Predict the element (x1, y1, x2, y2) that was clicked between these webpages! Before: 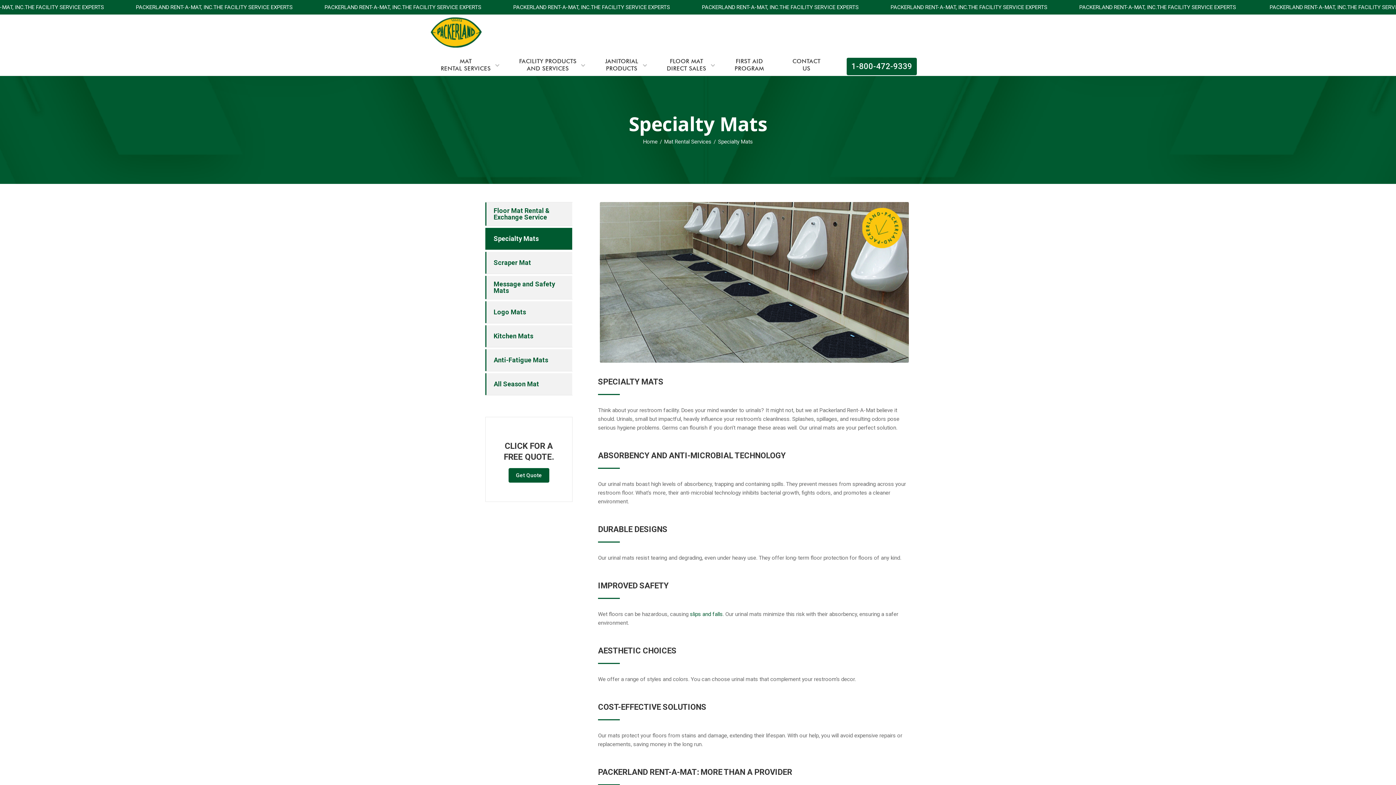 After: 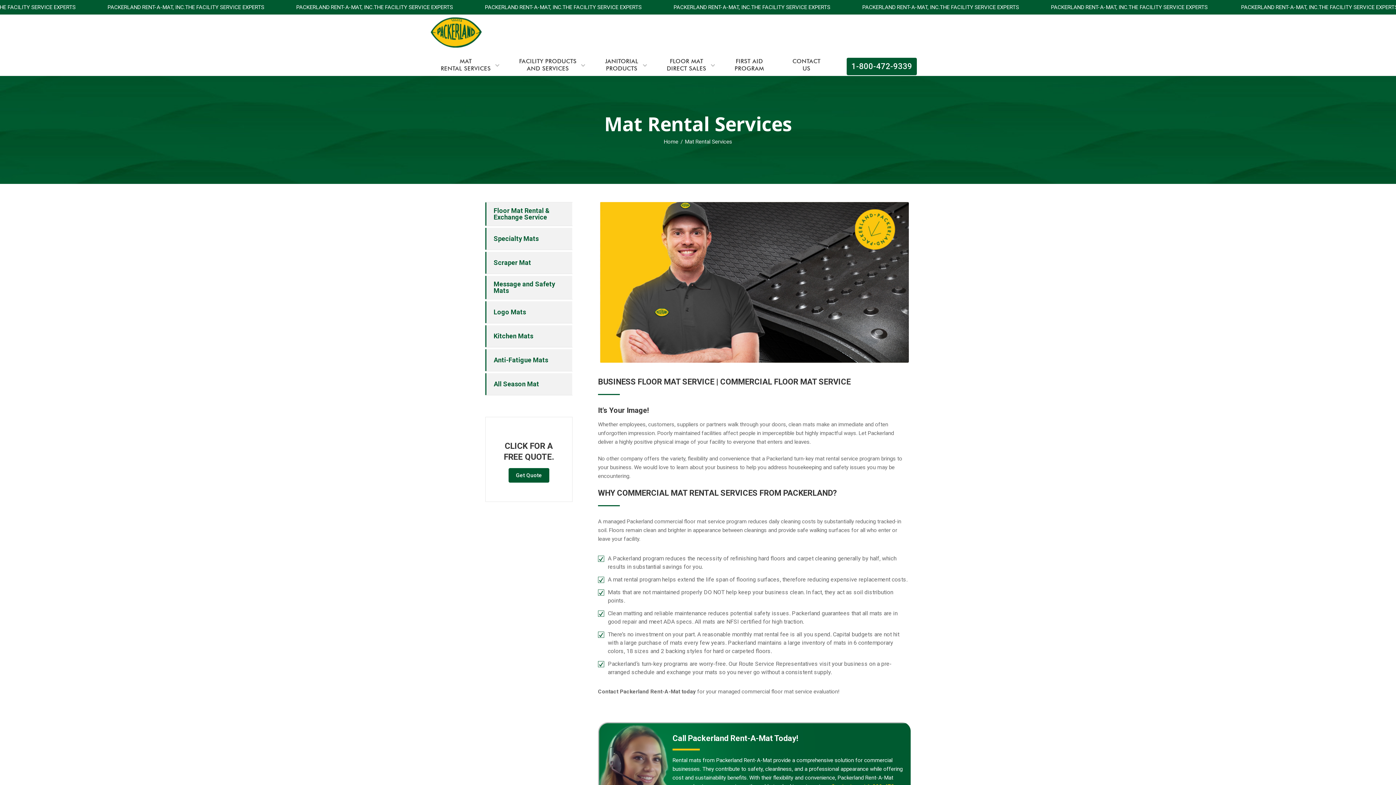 Action: label: Mat Rental Services bbox: (664, 138, 712, 145)